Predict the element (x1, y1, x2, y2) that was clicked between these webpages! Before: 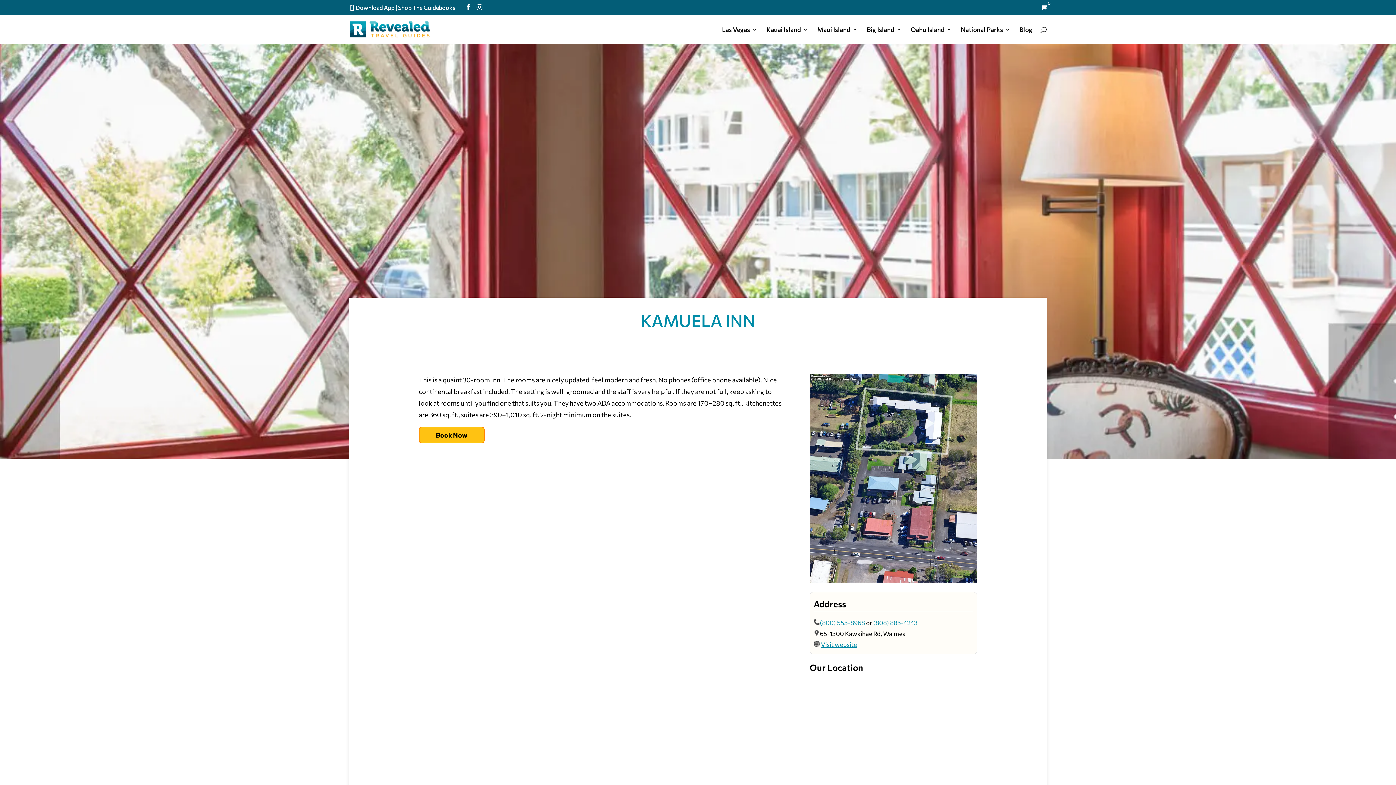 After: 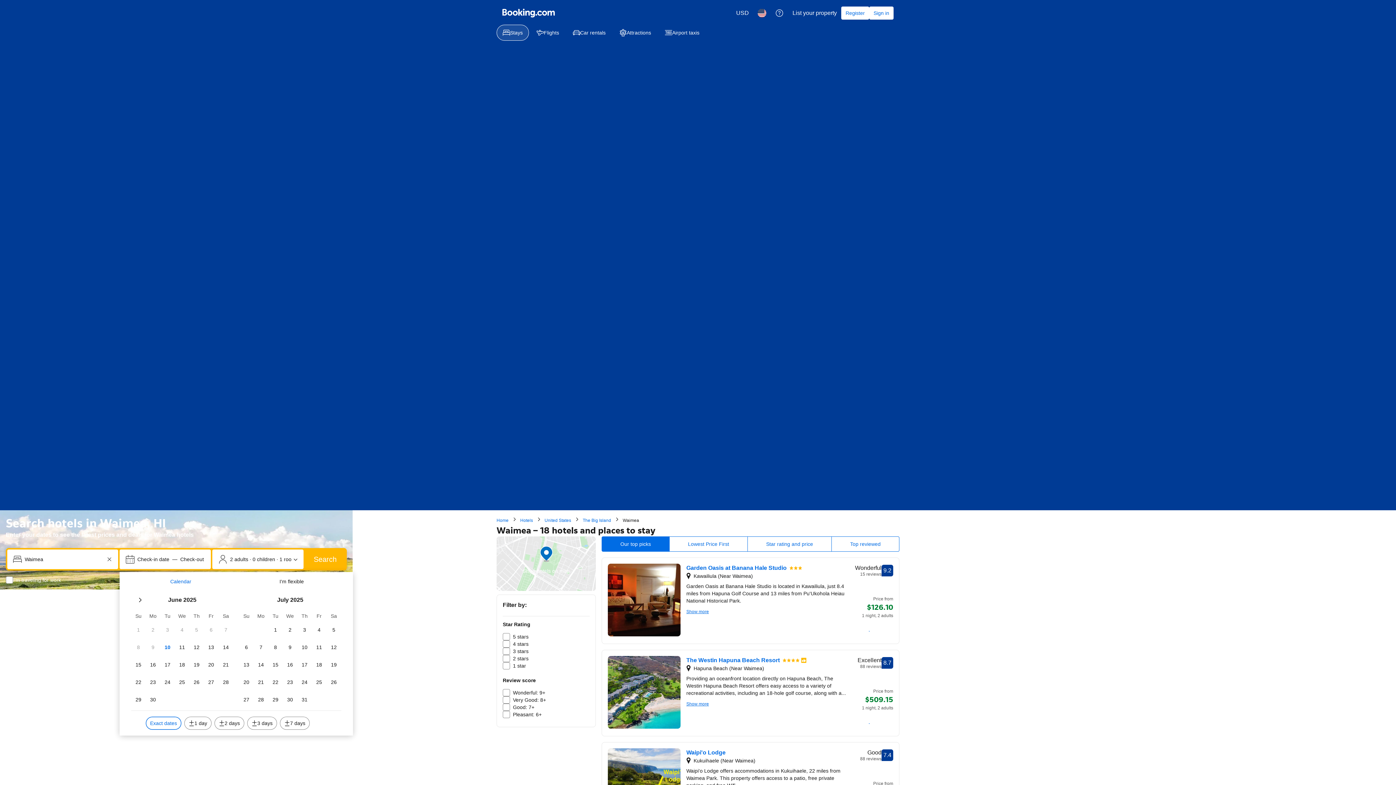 Action: bbox: (418, 426, 484, 443) label: Book Now